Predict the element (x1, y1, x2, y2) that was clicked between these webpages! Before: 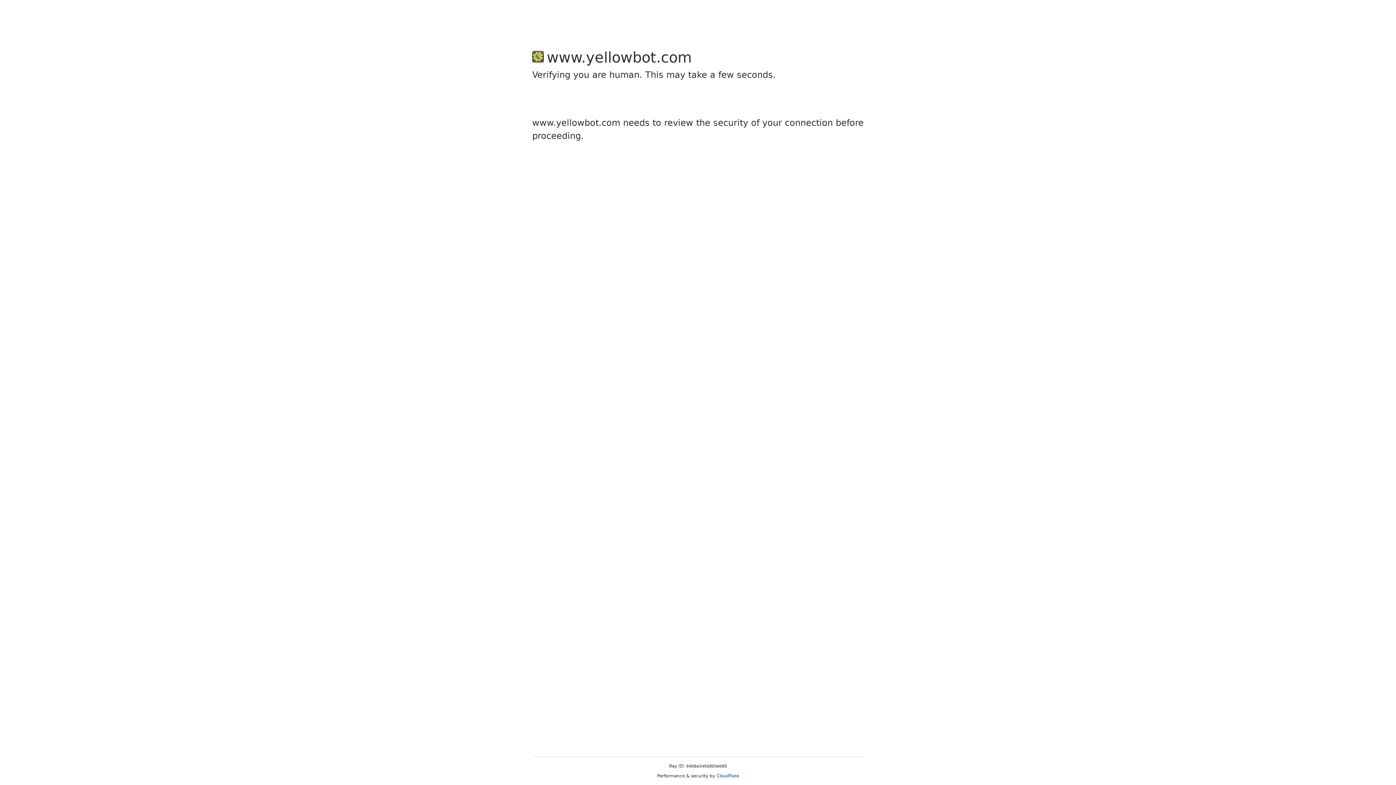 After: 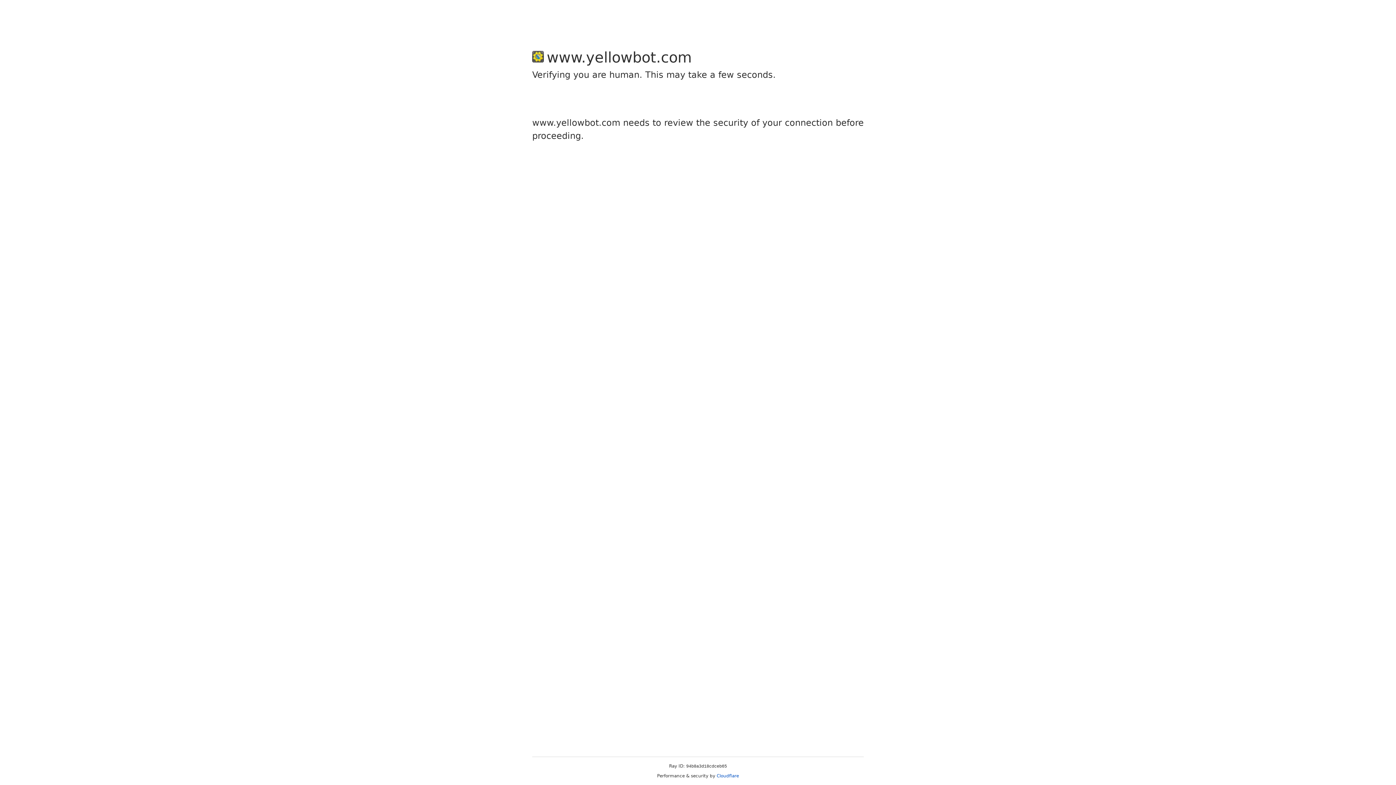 Action: bbox: (716, 773, 739, 778) label: Cloudflare